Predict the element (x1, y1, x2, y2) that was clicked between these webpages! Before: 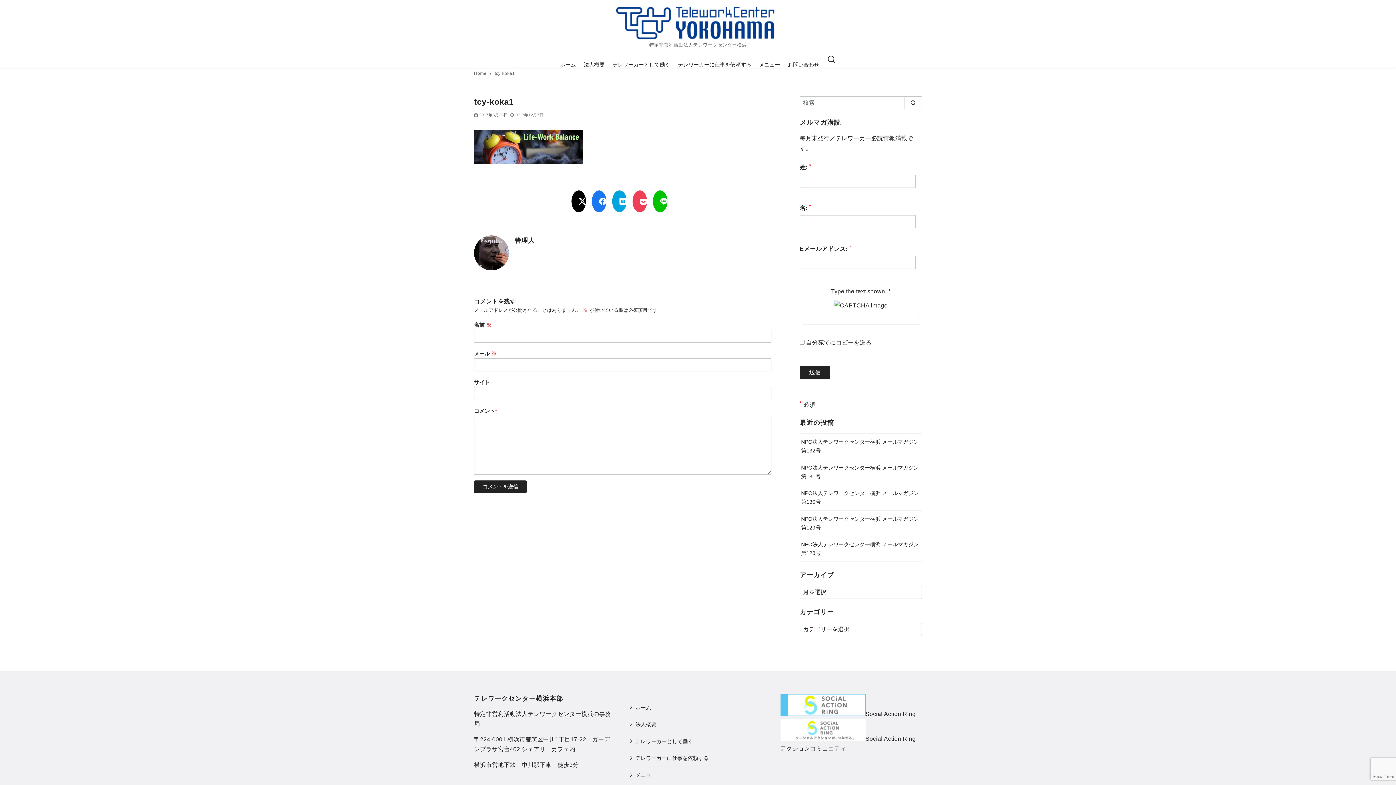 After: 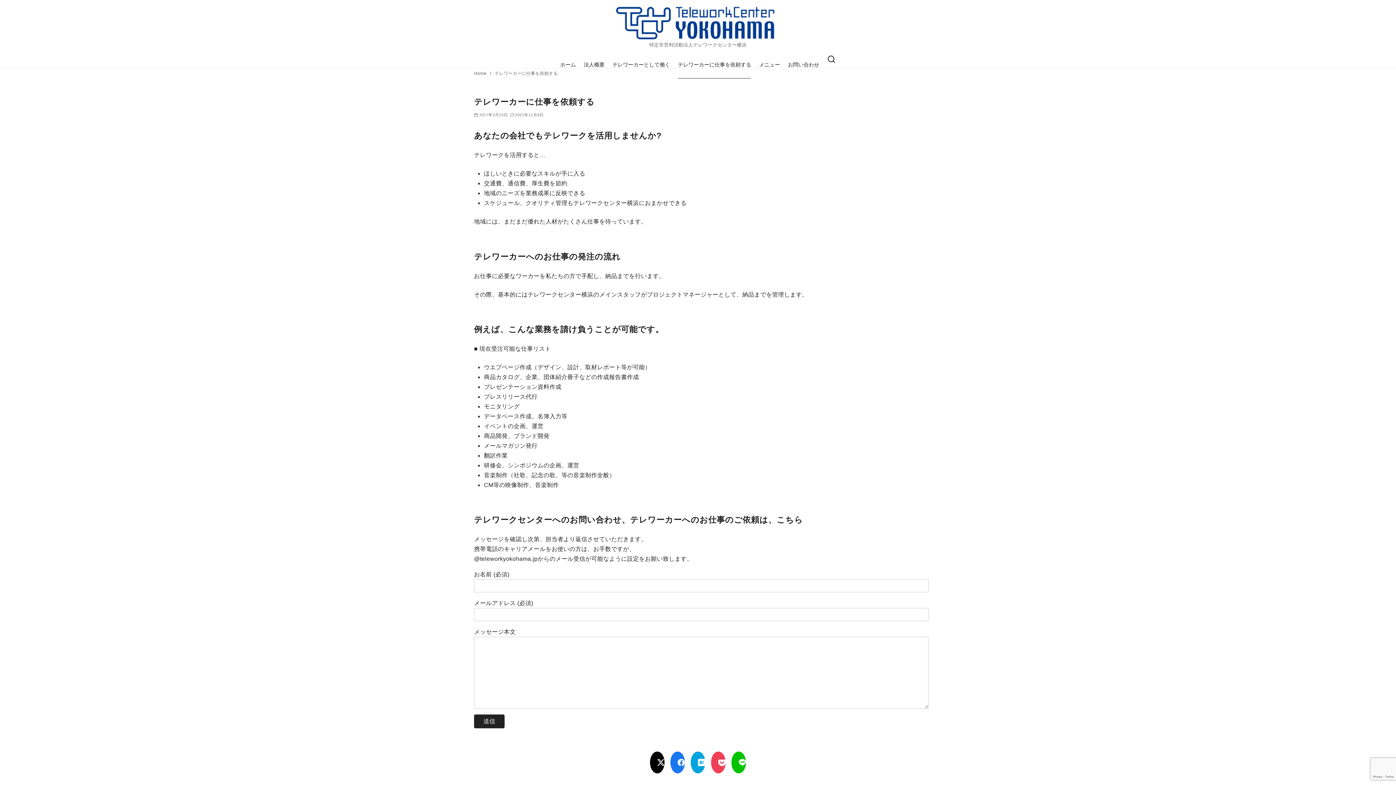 Action: bbox: (678, 51, 751, 78) label: テレワーカーに仕事を依頼する